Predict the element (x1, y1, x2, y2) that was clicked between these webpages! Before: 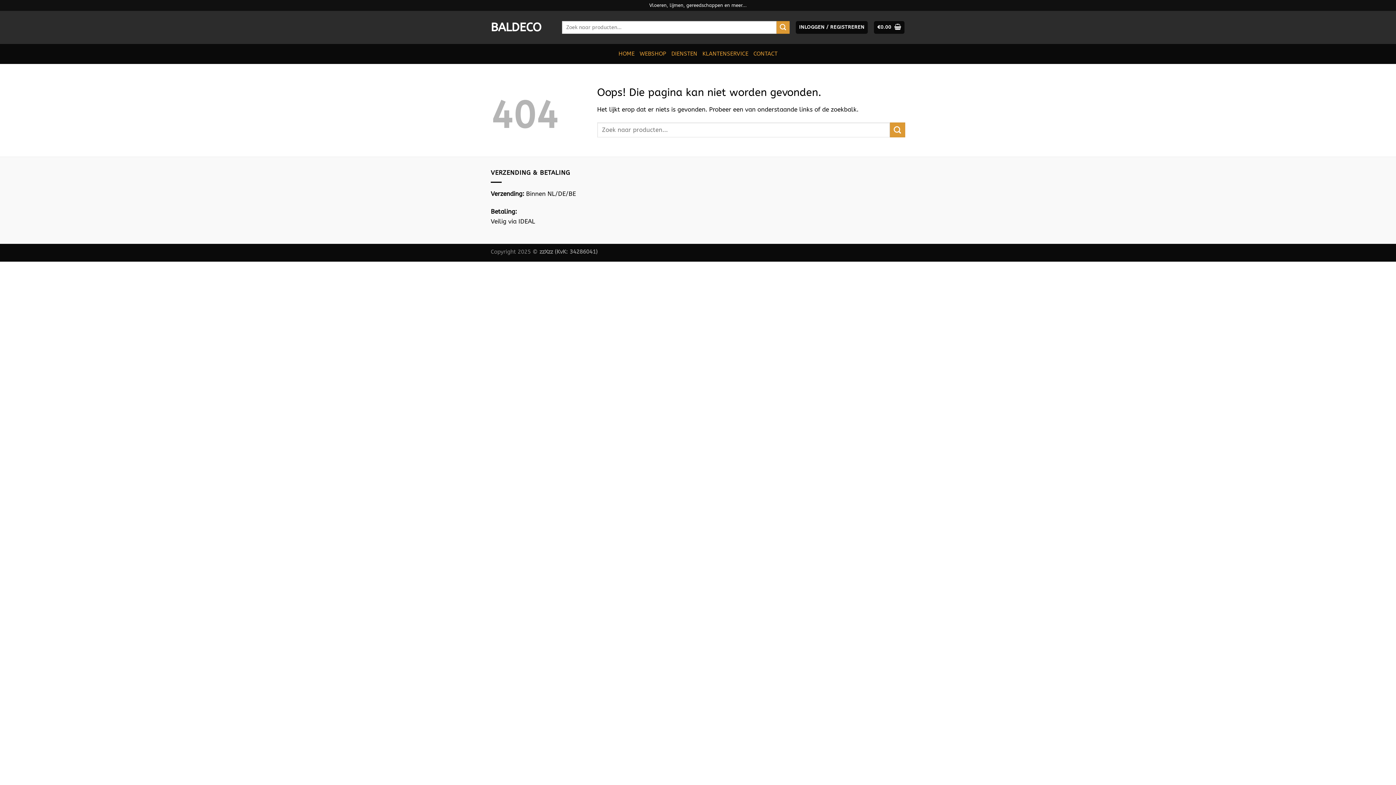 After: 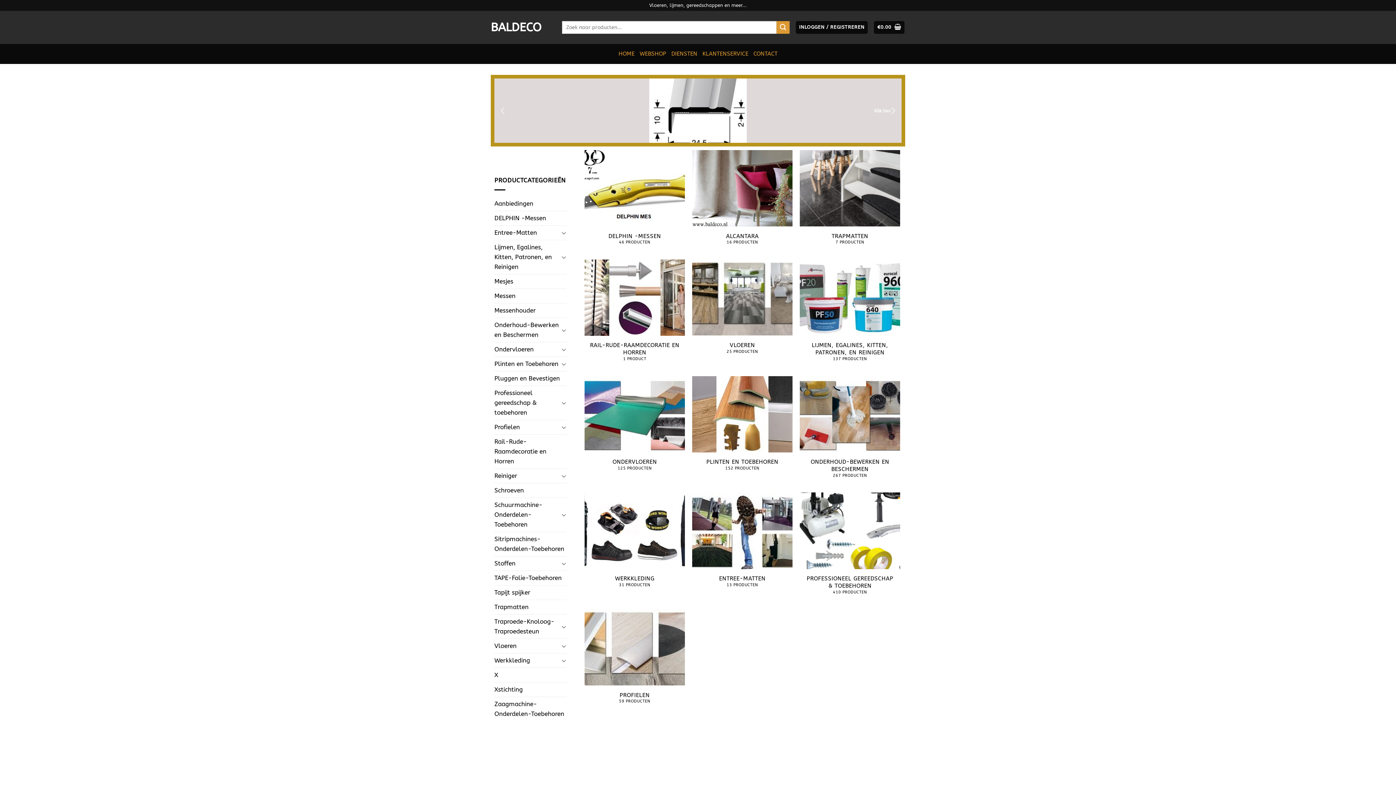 Action: bbox: (618, 45, 634, 62) label: HOME